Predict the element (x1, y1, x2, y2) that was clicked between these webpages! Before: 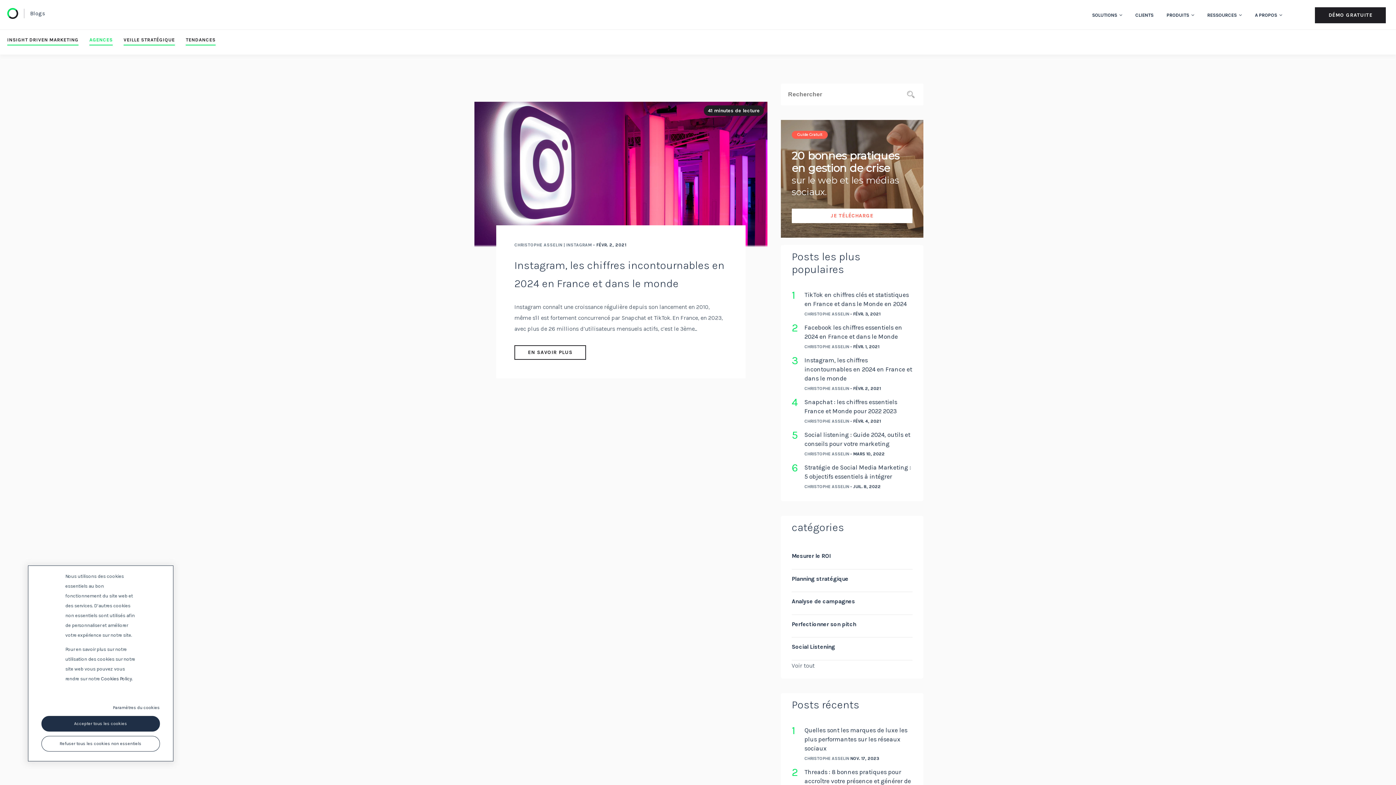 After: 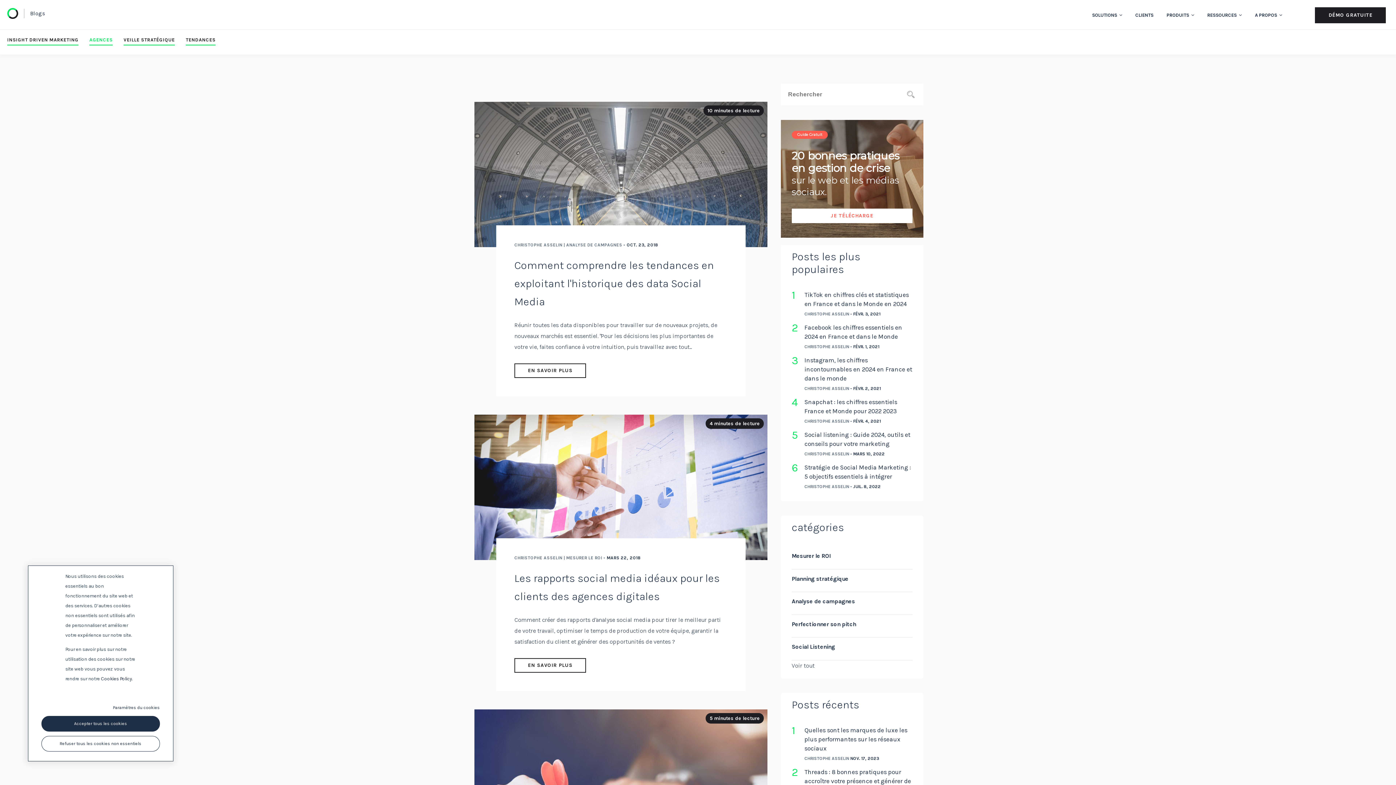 Action: bbox: (791, 569, 912, 588) label: Planning stratégique